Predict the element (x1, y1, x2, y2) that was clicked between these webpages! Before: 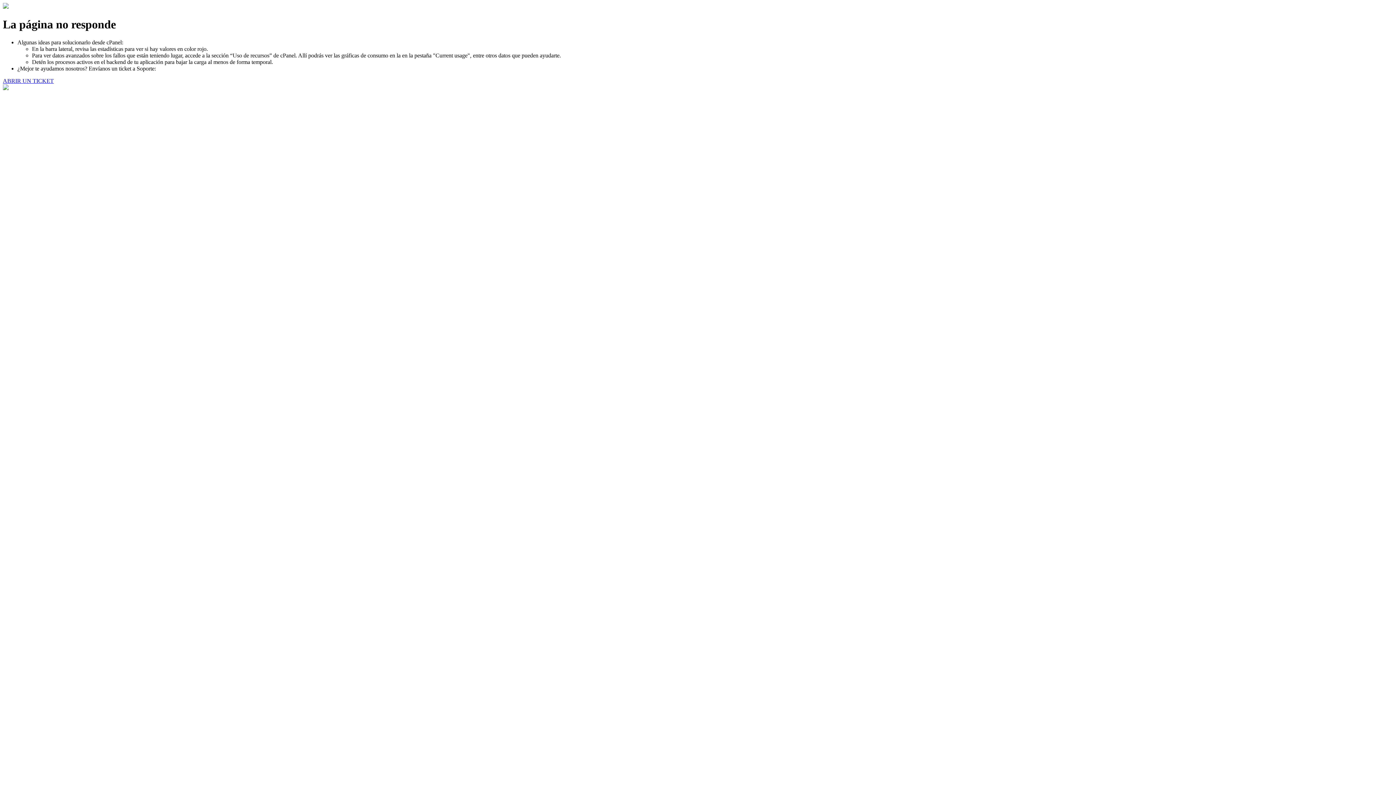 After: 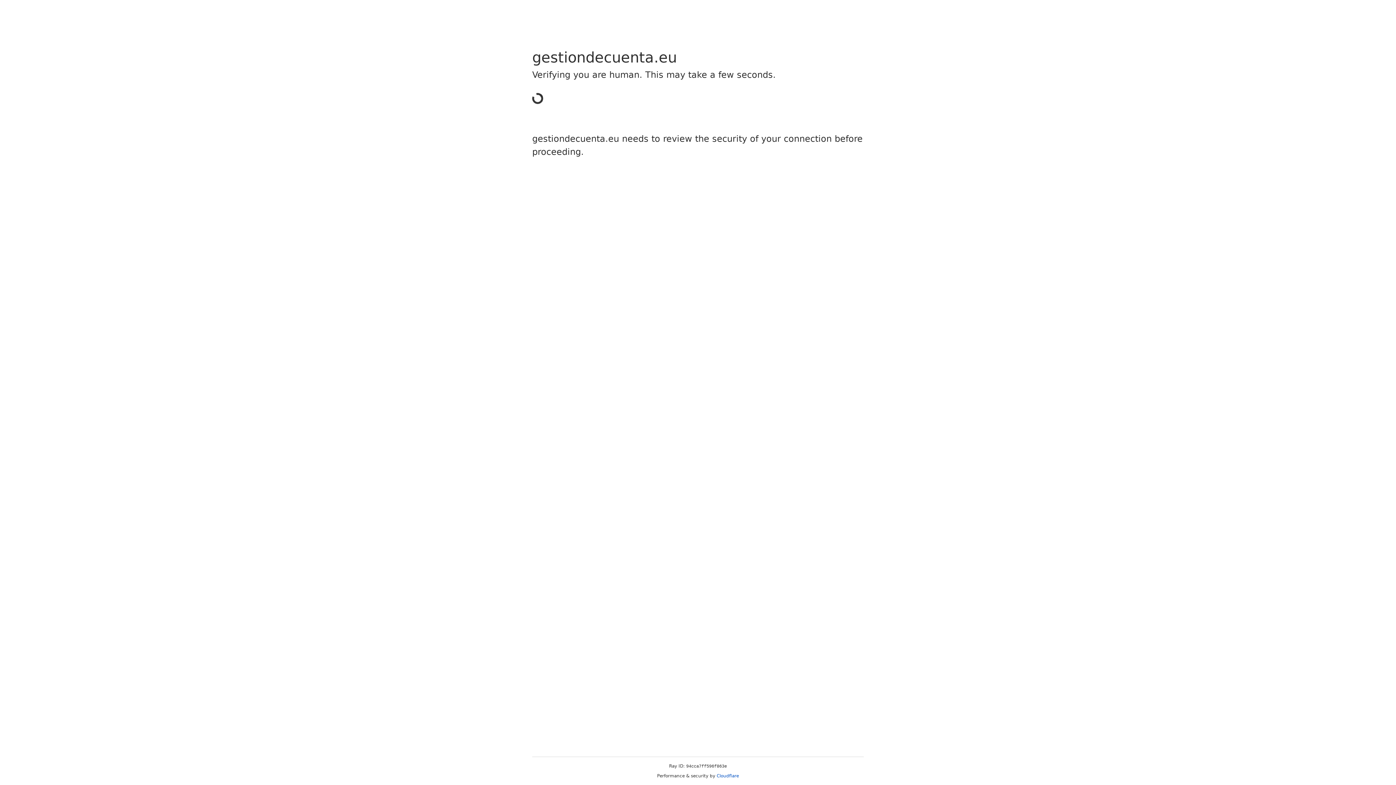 Action: bbox: (2, 77, 53, 83) label: ABRIR UN TICKET